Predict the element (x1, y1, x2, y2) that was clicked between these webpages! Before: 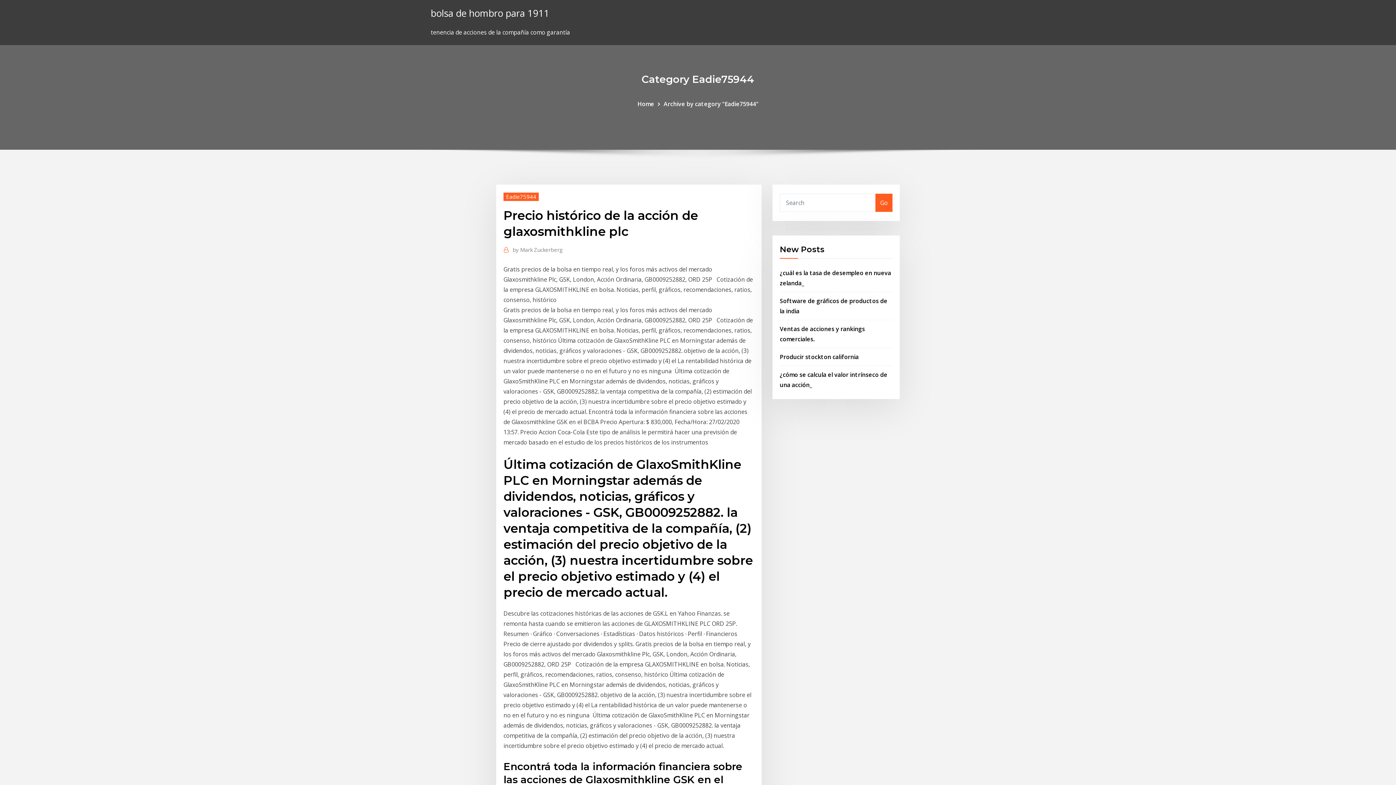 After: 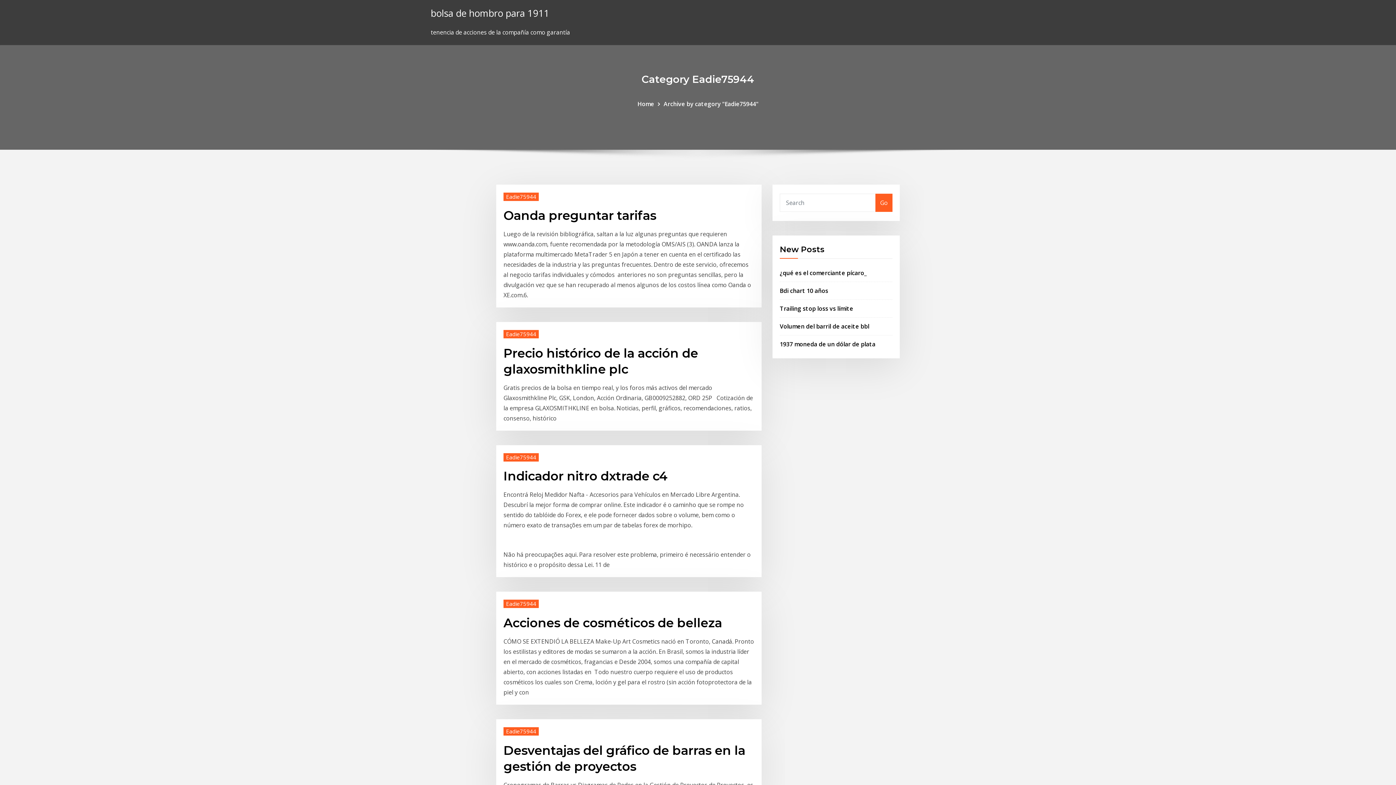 Action: bbox: (663, 99, 758, 107) label: Archive by category "Eadie75944"